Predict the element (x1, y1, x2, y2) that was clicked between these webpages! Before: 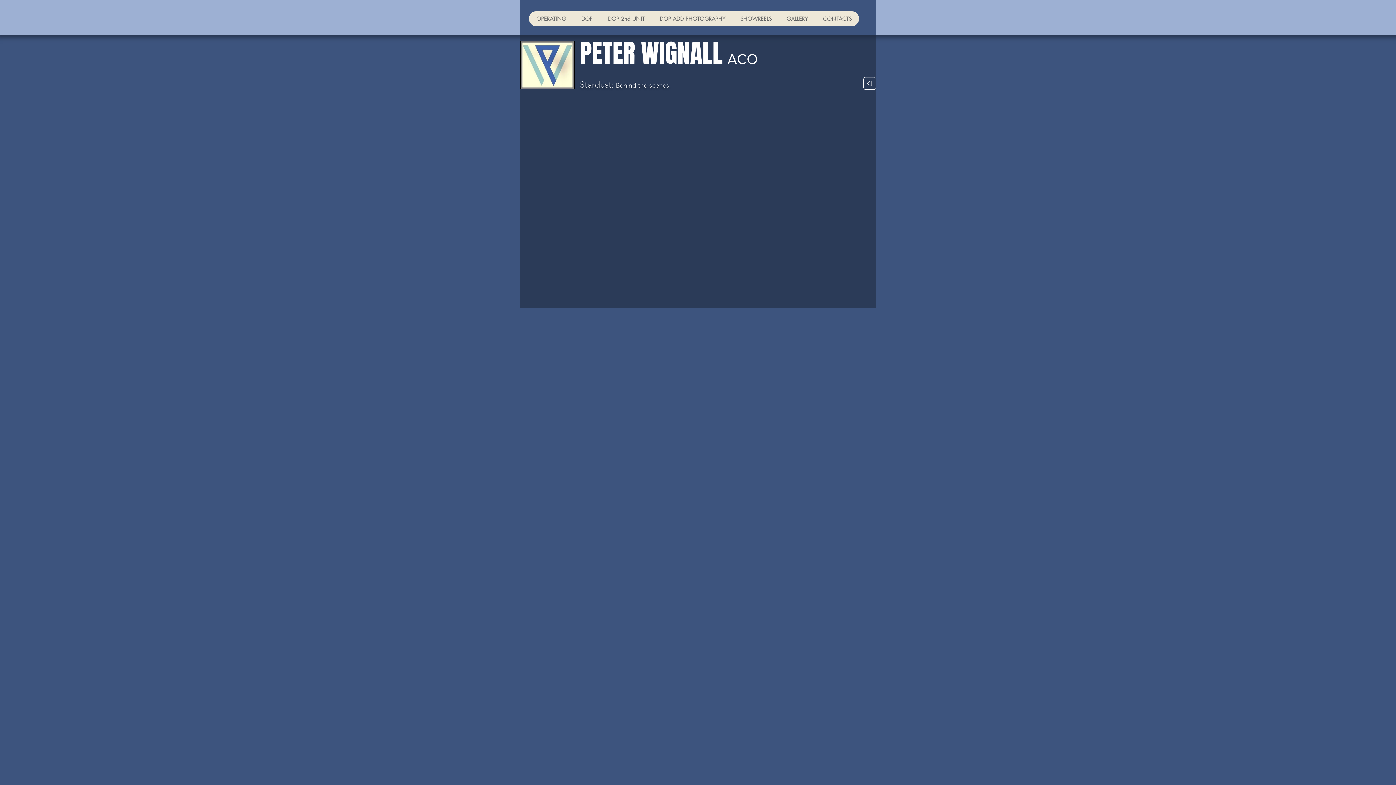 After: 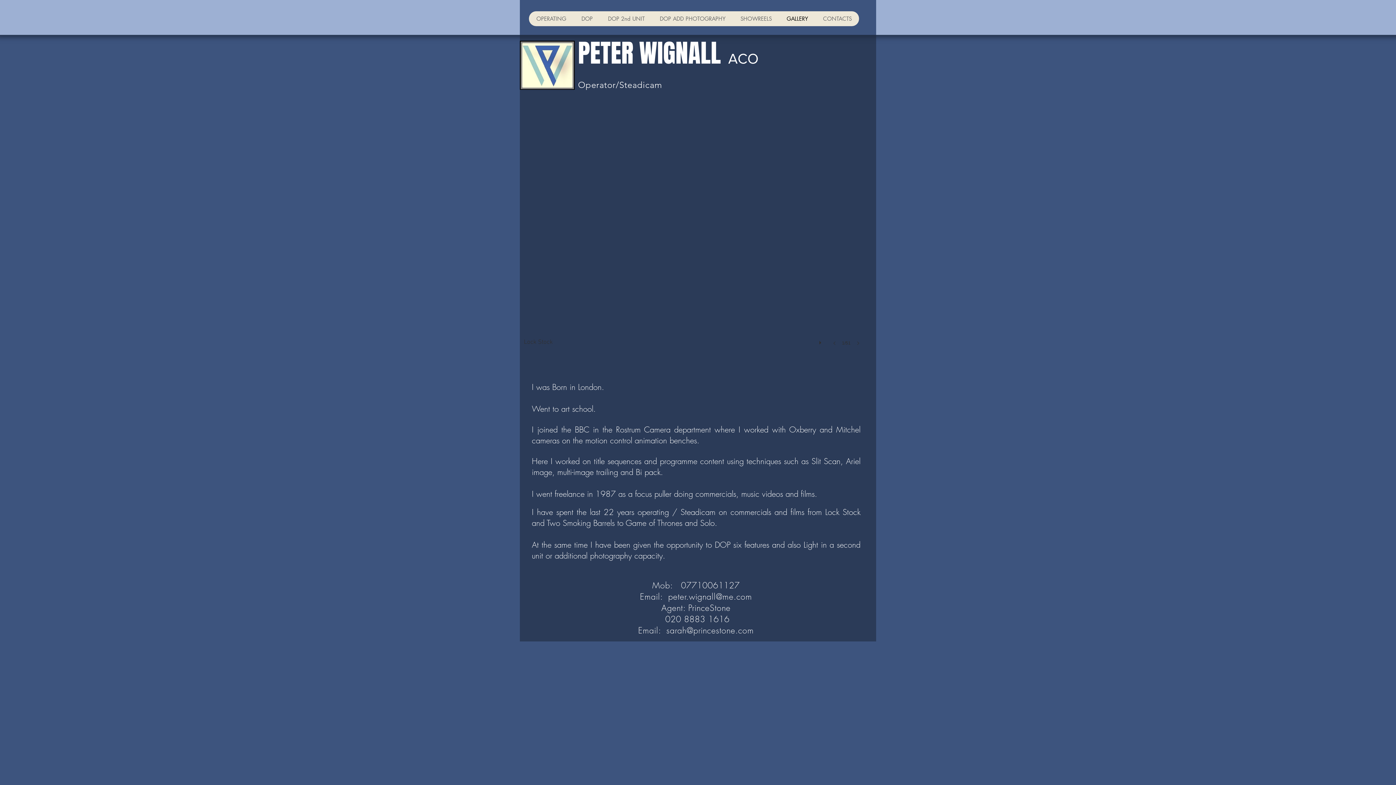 Action: label: GALLERY bbox: (779, 11, 815, 26)